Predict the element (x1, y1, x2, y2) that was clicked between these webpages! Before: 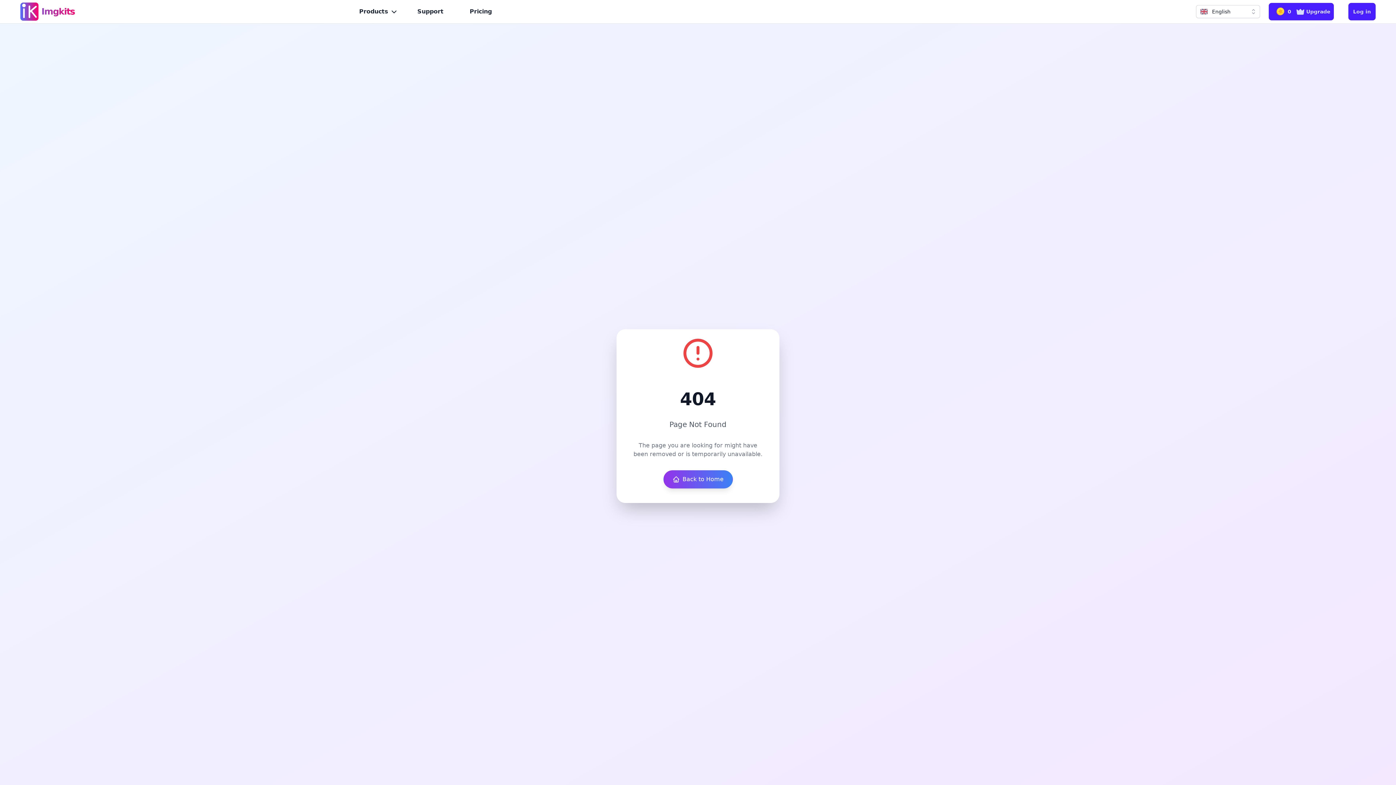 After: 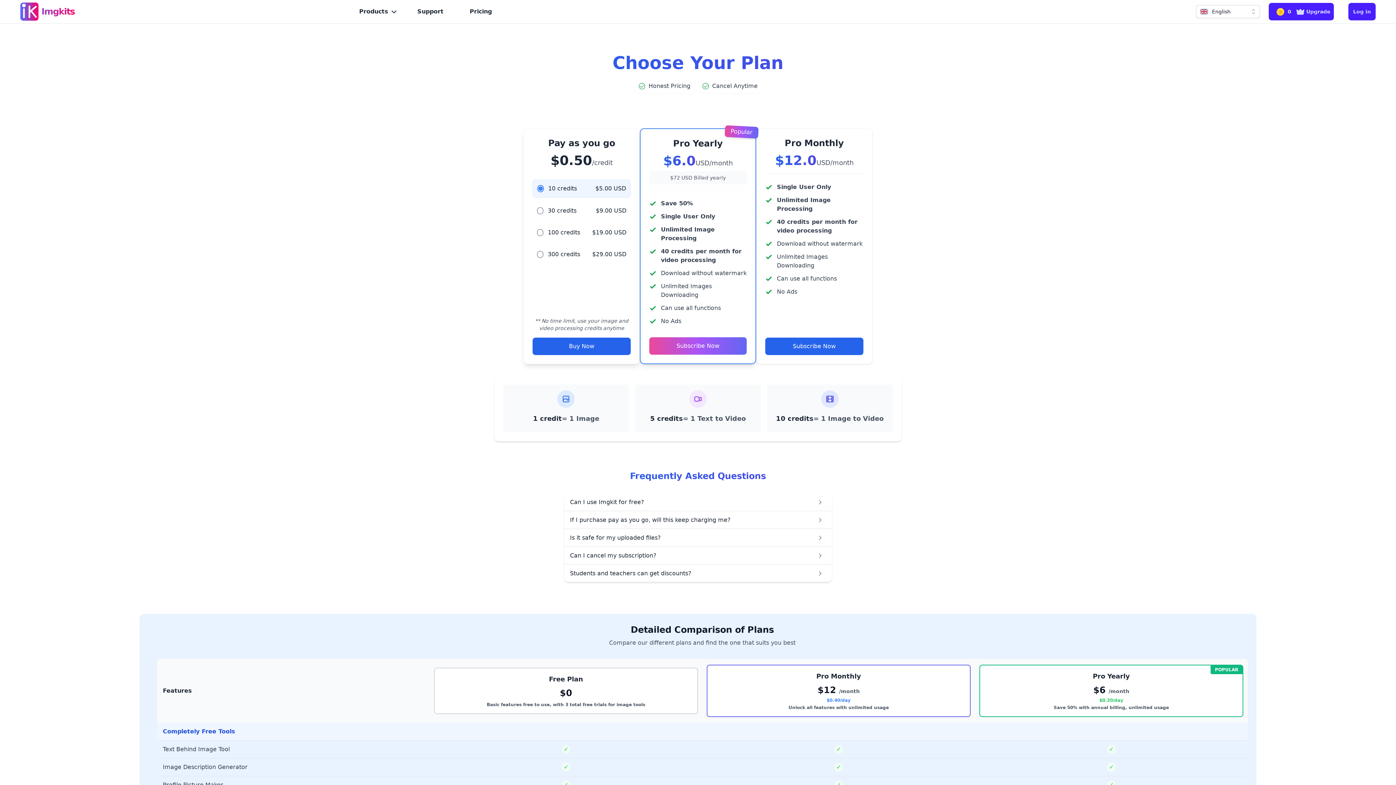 Action: label: 0
Upgrade bbox: (1269, 2, 1334, 20)